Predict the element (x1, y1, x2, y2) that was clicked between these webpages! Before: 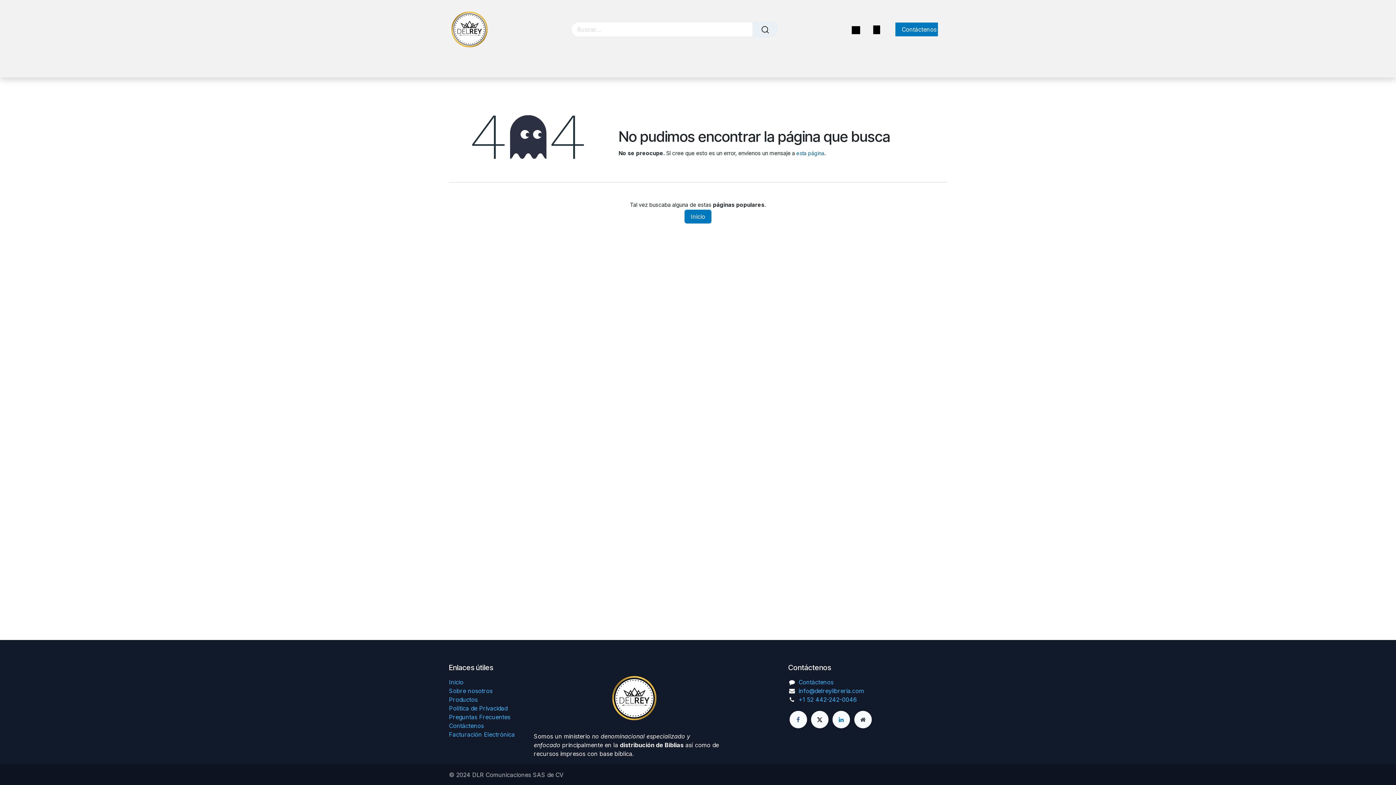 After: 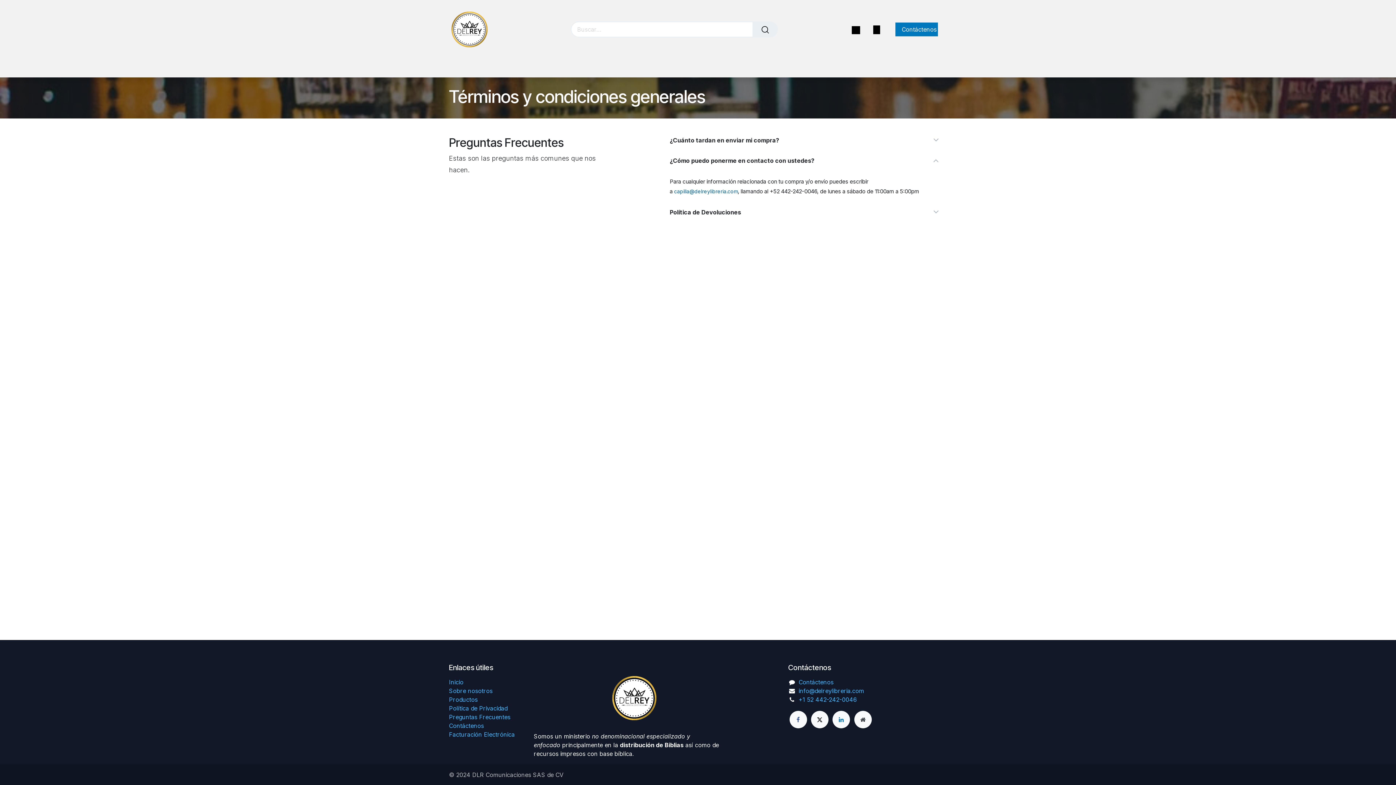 Action: label: Preguntas Frecuentes bbox: (449, 713, 510, 721)